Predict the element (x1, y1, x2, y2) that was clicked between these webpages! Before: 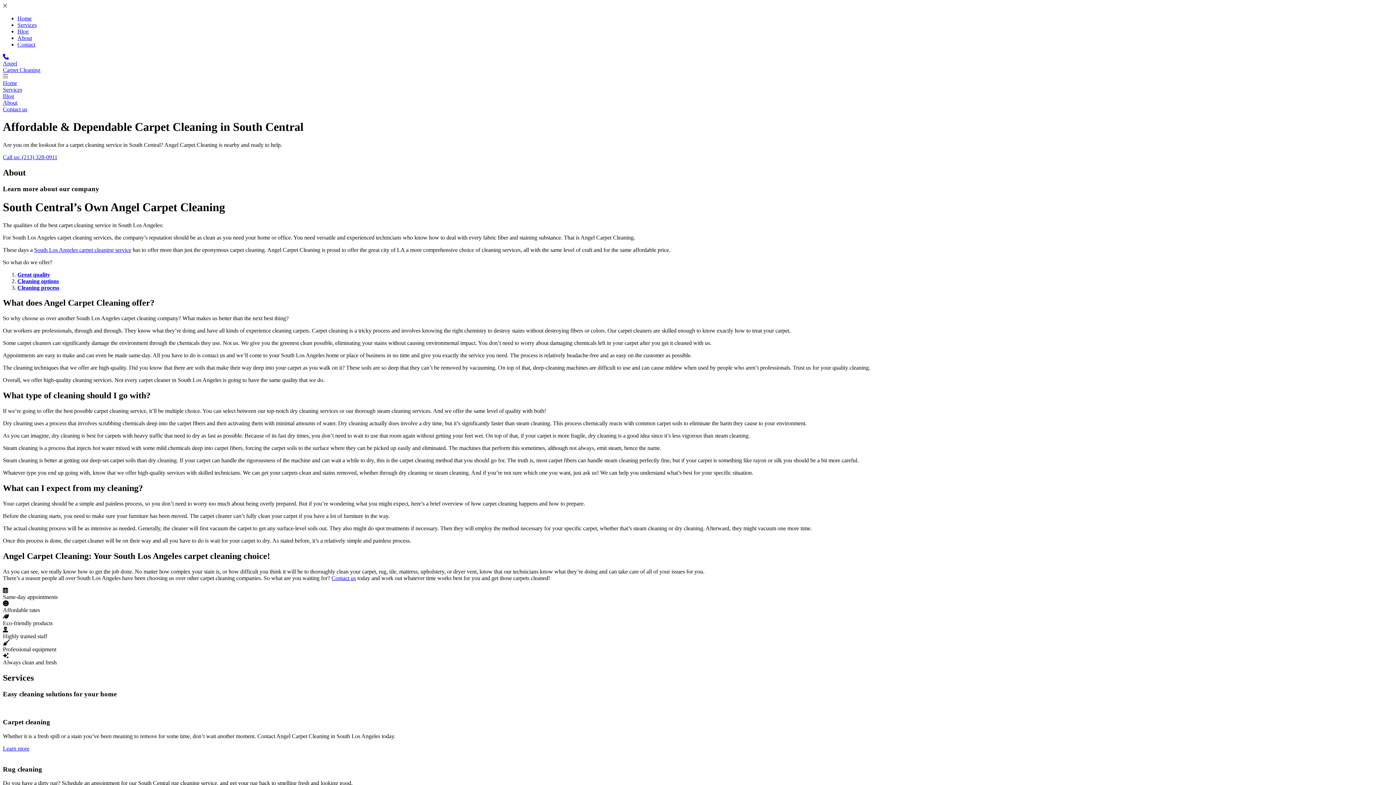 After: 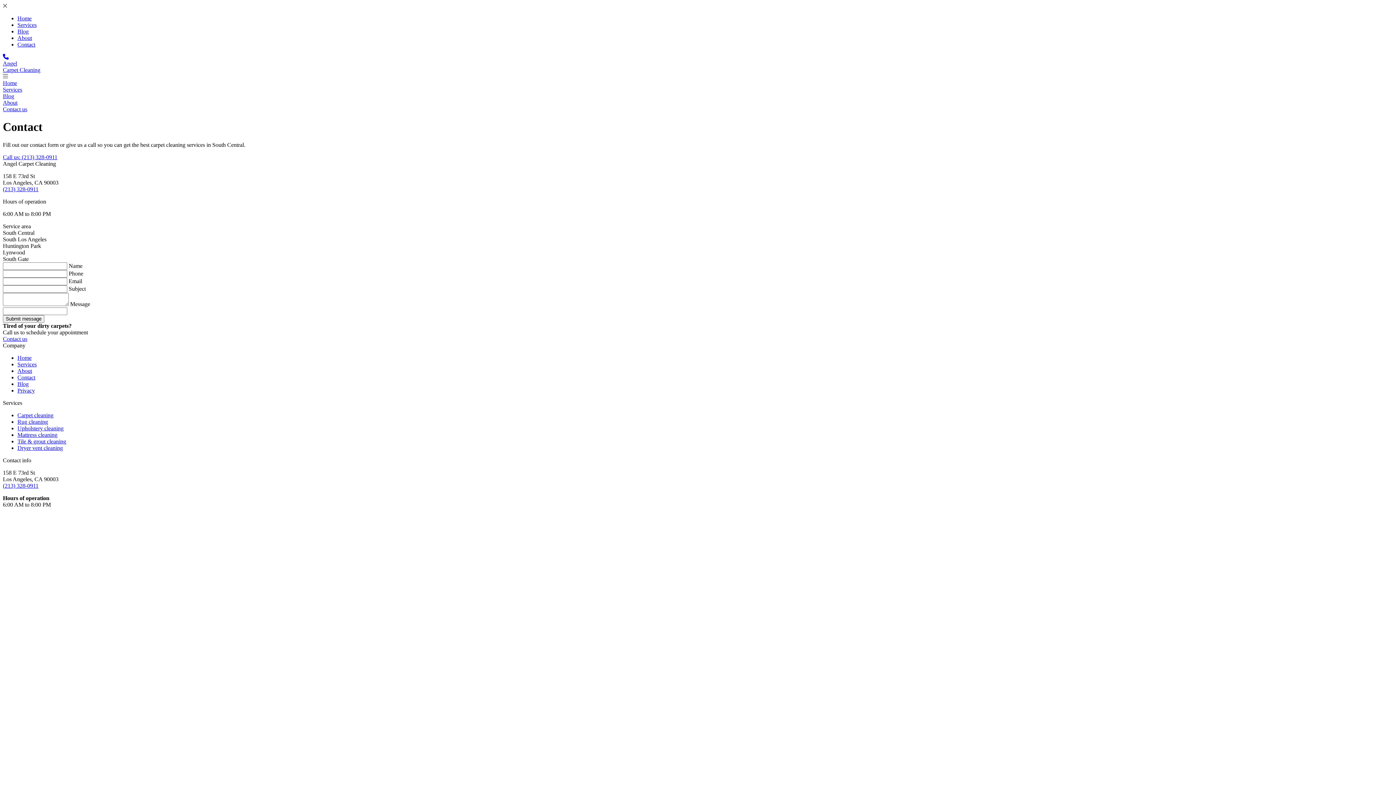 Action: bbox: (17, 41, 35, 47) label: Contact